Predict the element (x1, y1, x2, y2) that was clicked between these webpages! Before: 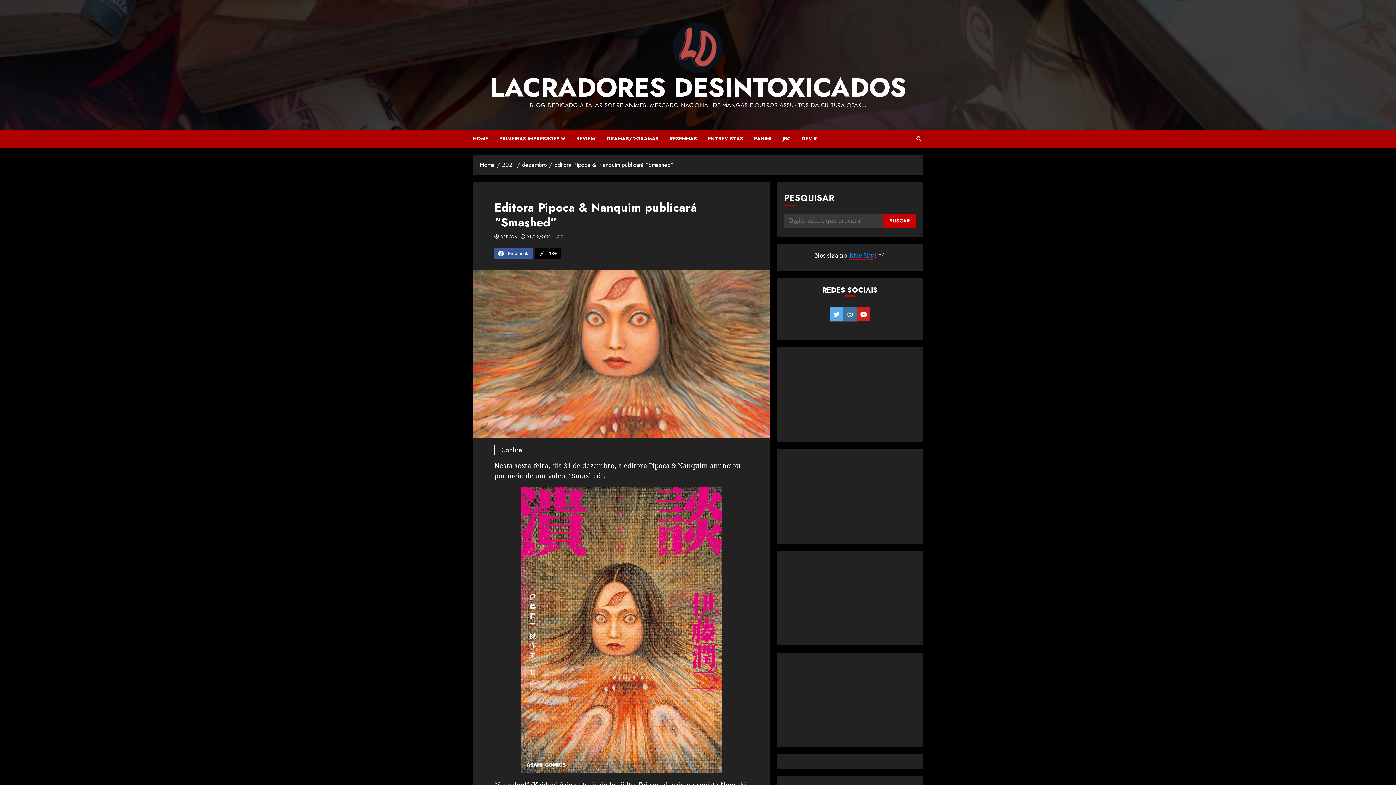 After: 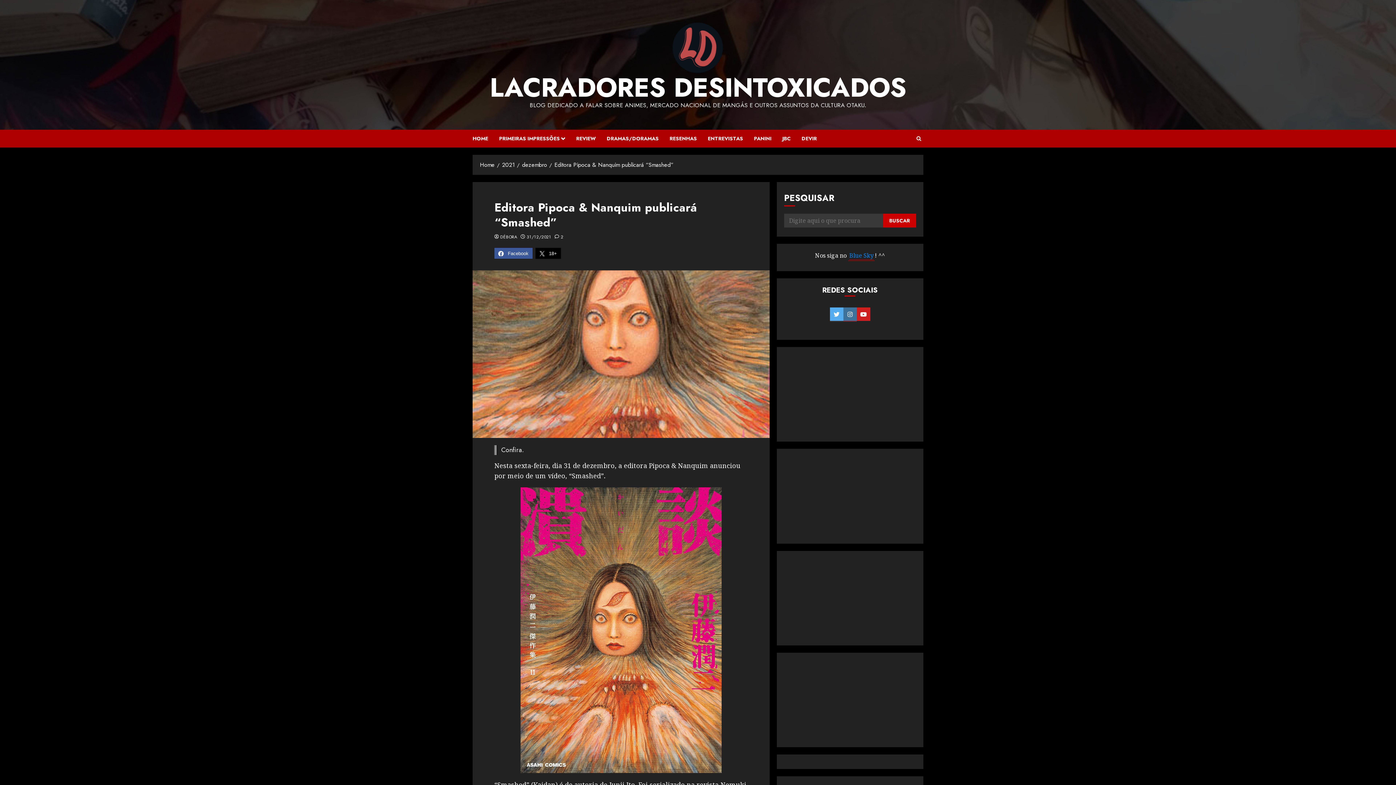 Action: bbox: (843, 307, 856, 321) label: Instagram